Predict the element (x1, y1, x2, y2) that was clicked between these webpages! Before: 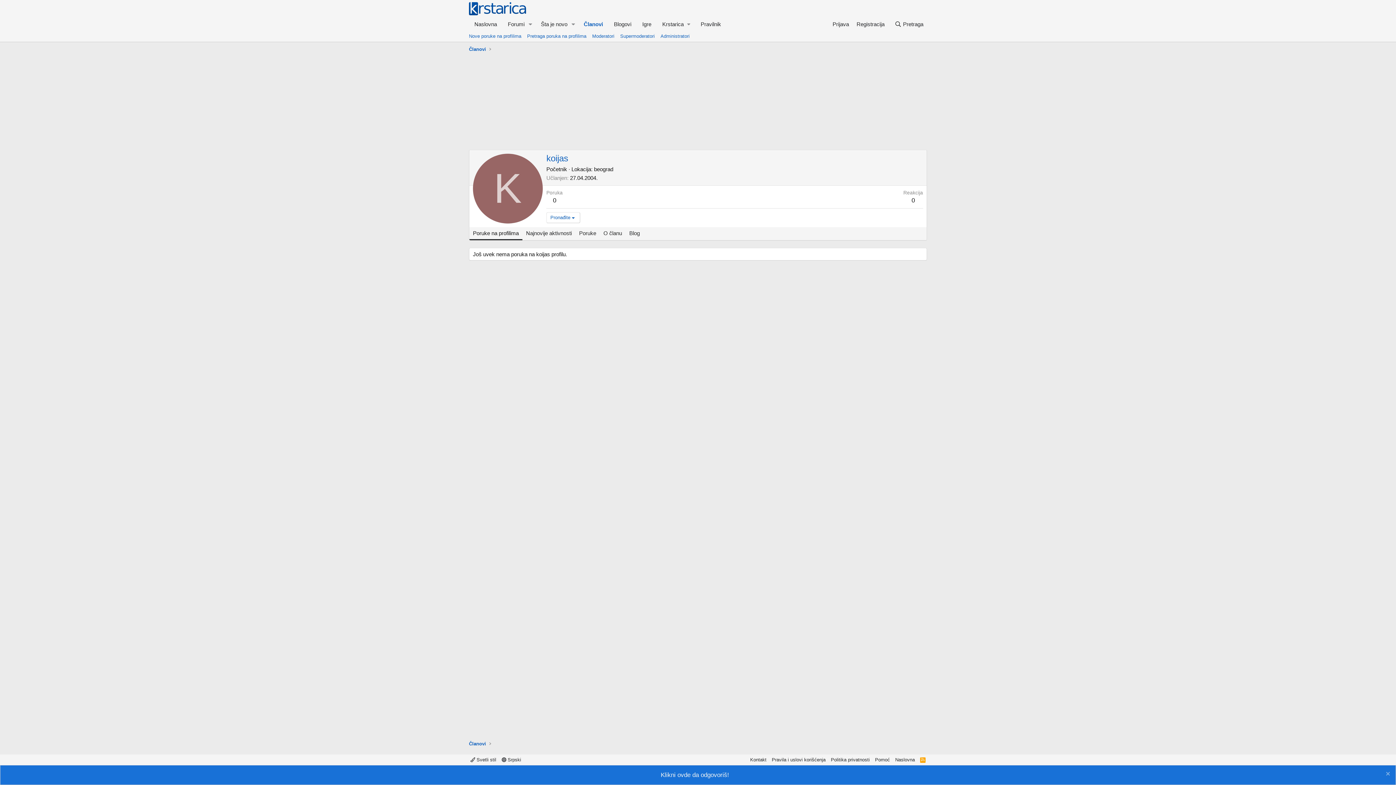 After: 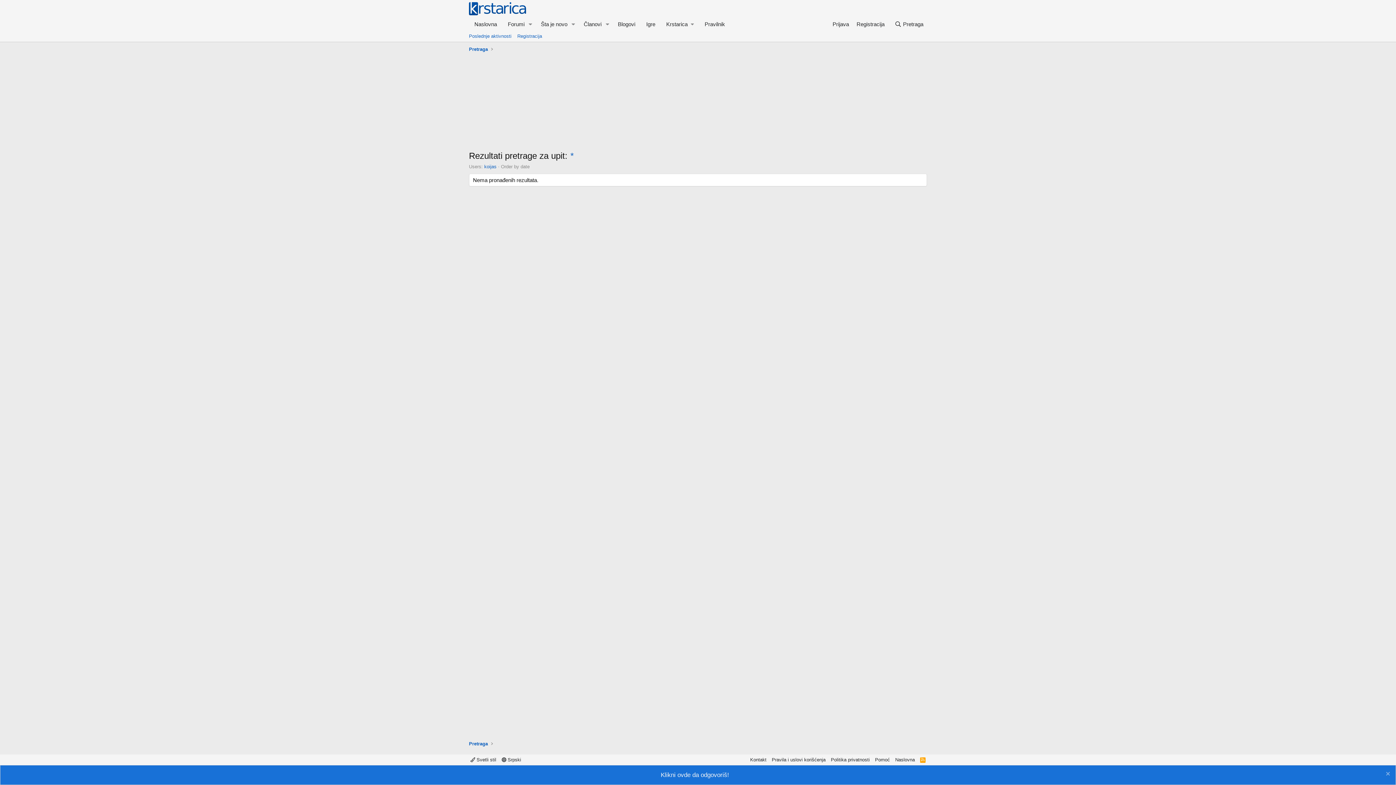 Action: bbox: (553, 197, 556, 204) label: 0